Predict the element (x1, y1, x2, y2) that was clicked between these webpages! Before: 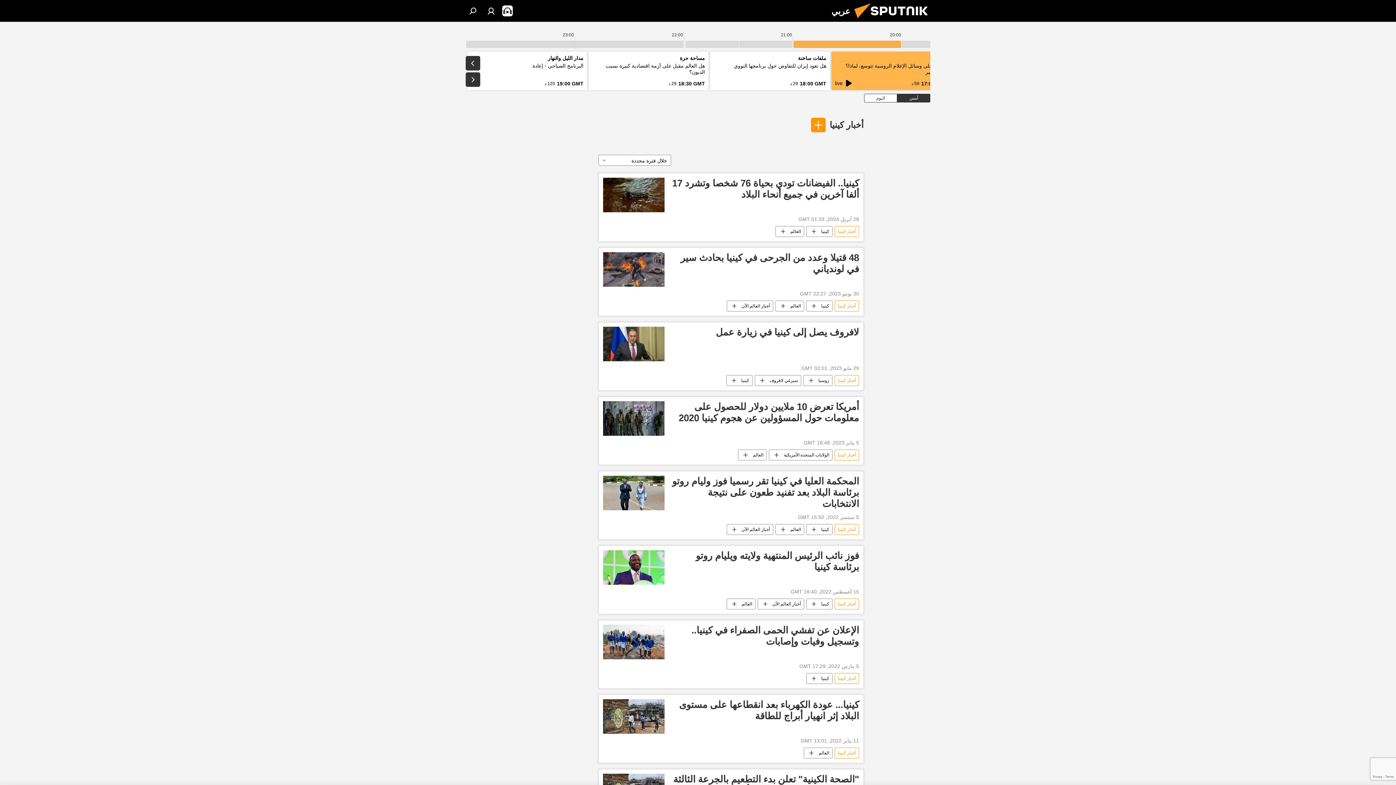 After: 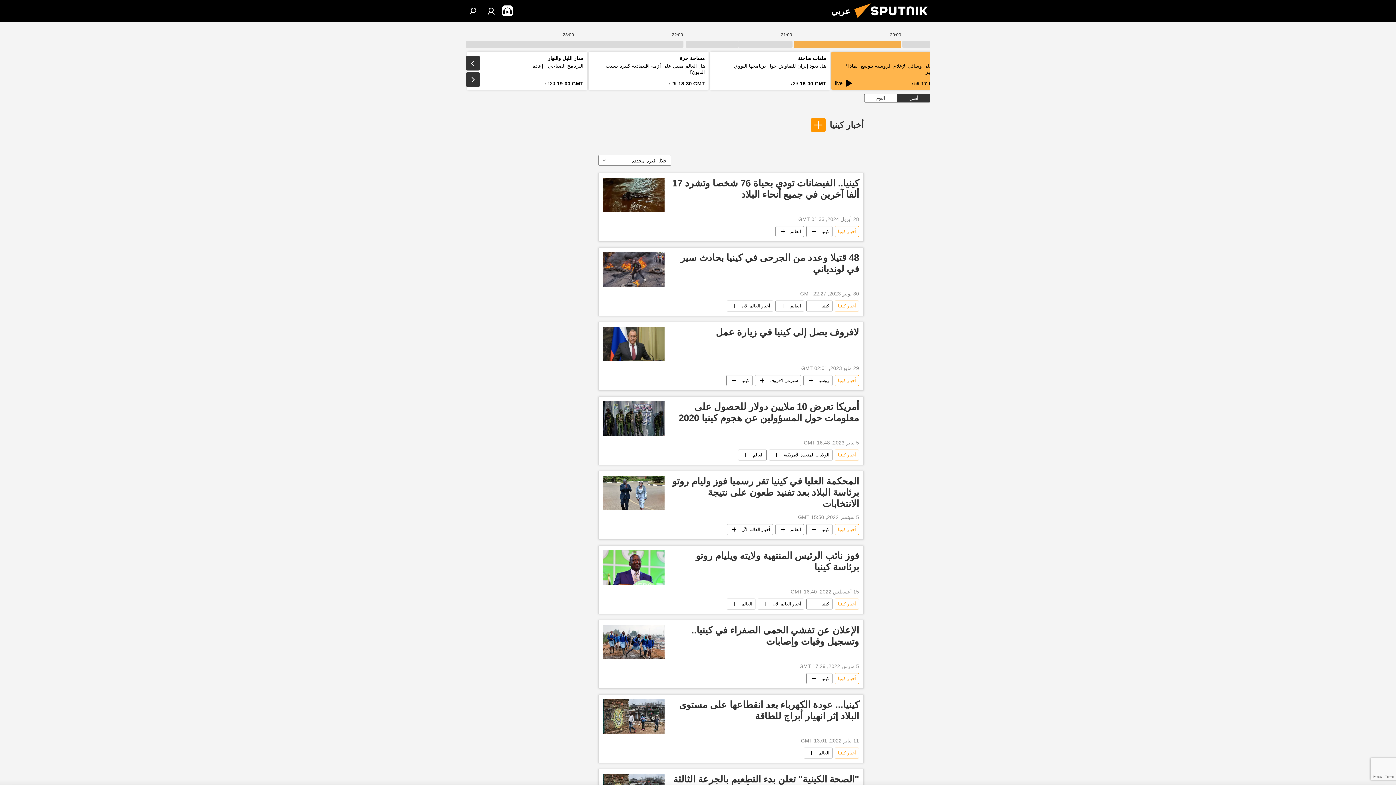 Action: bbox: (835, 673, 858, 684) label: أخبار كينيا